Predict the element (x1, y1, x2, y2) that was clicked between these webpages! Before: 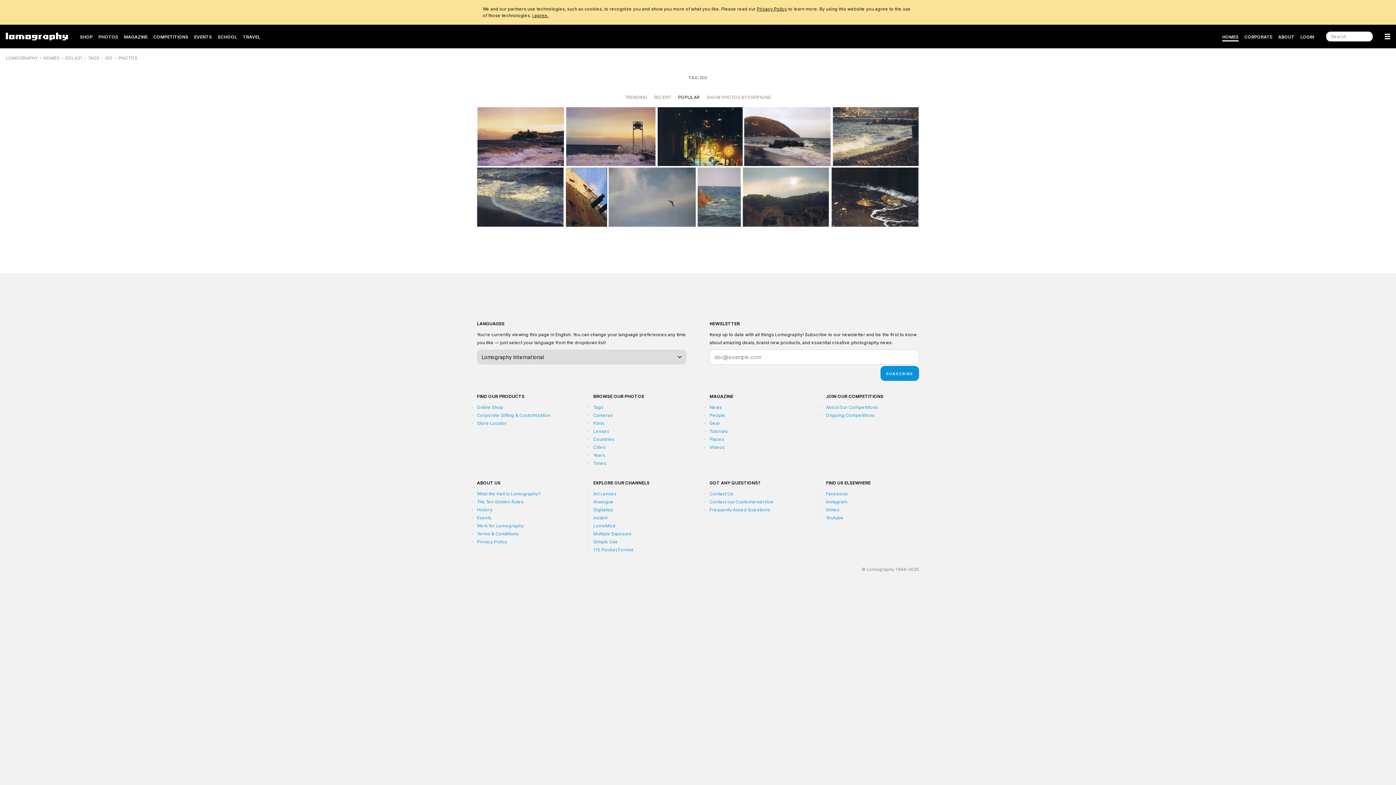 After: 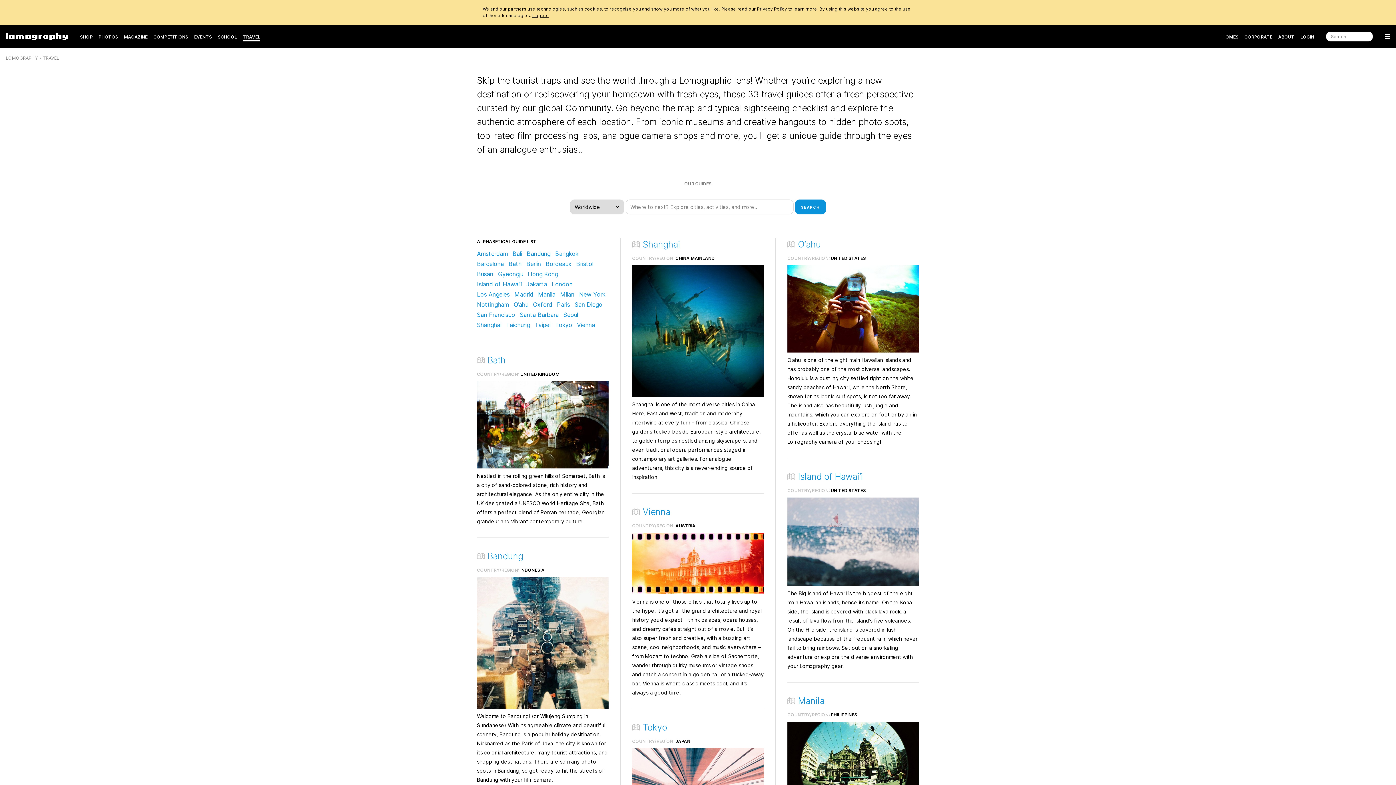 Action: bbox: (242, 31, 260, 42) label: TRAVEL